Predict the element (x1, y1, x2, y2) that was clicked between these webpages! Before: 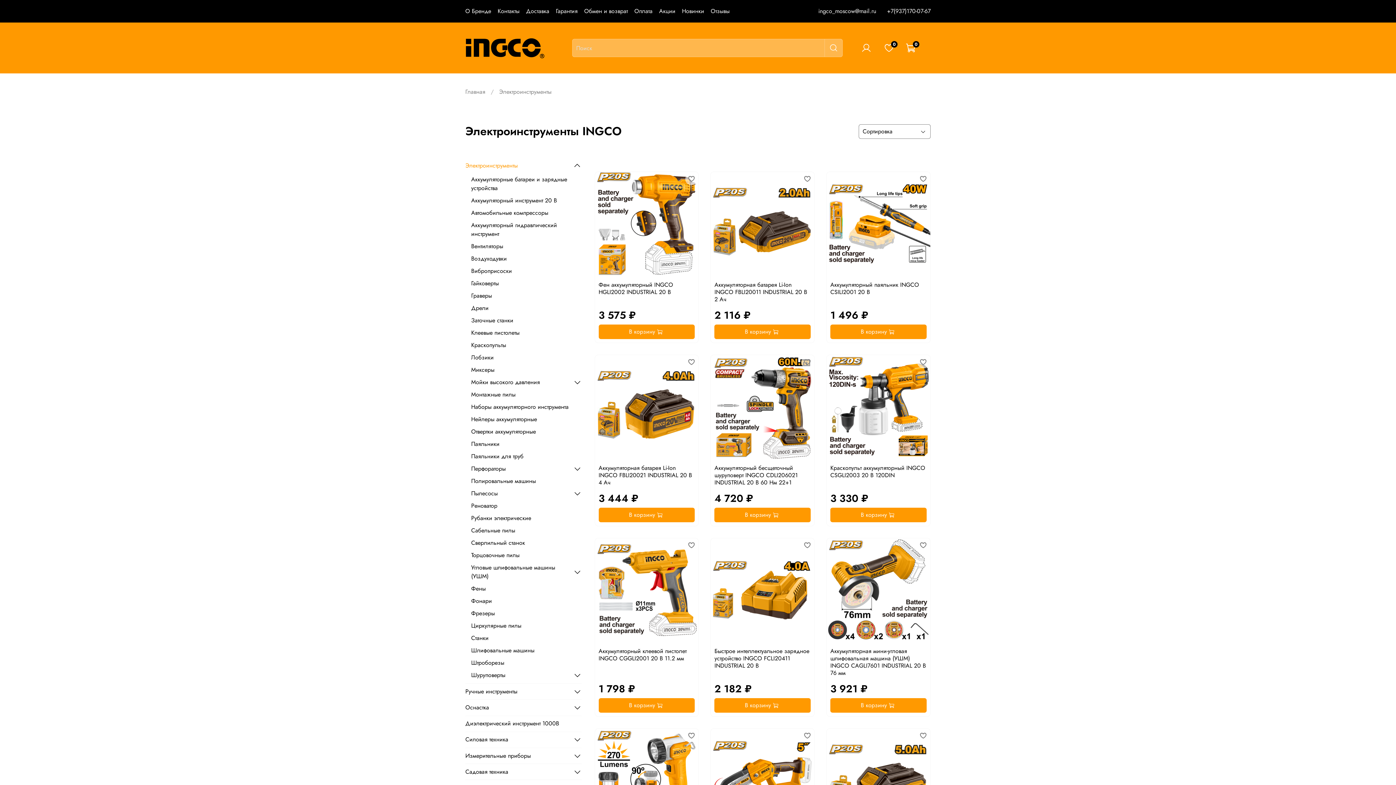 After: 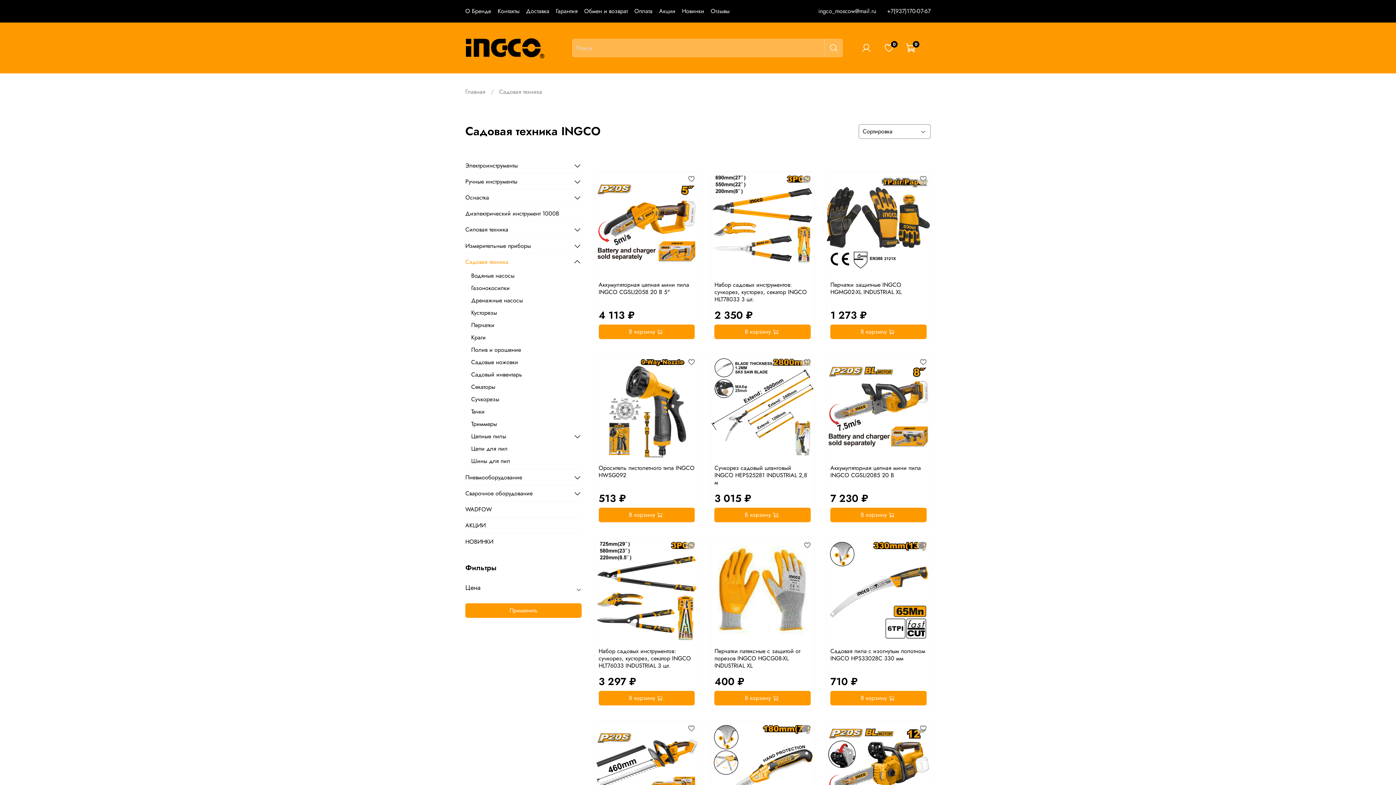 Action: label: Садовая техника bbox: (465, 764, 570, 780)